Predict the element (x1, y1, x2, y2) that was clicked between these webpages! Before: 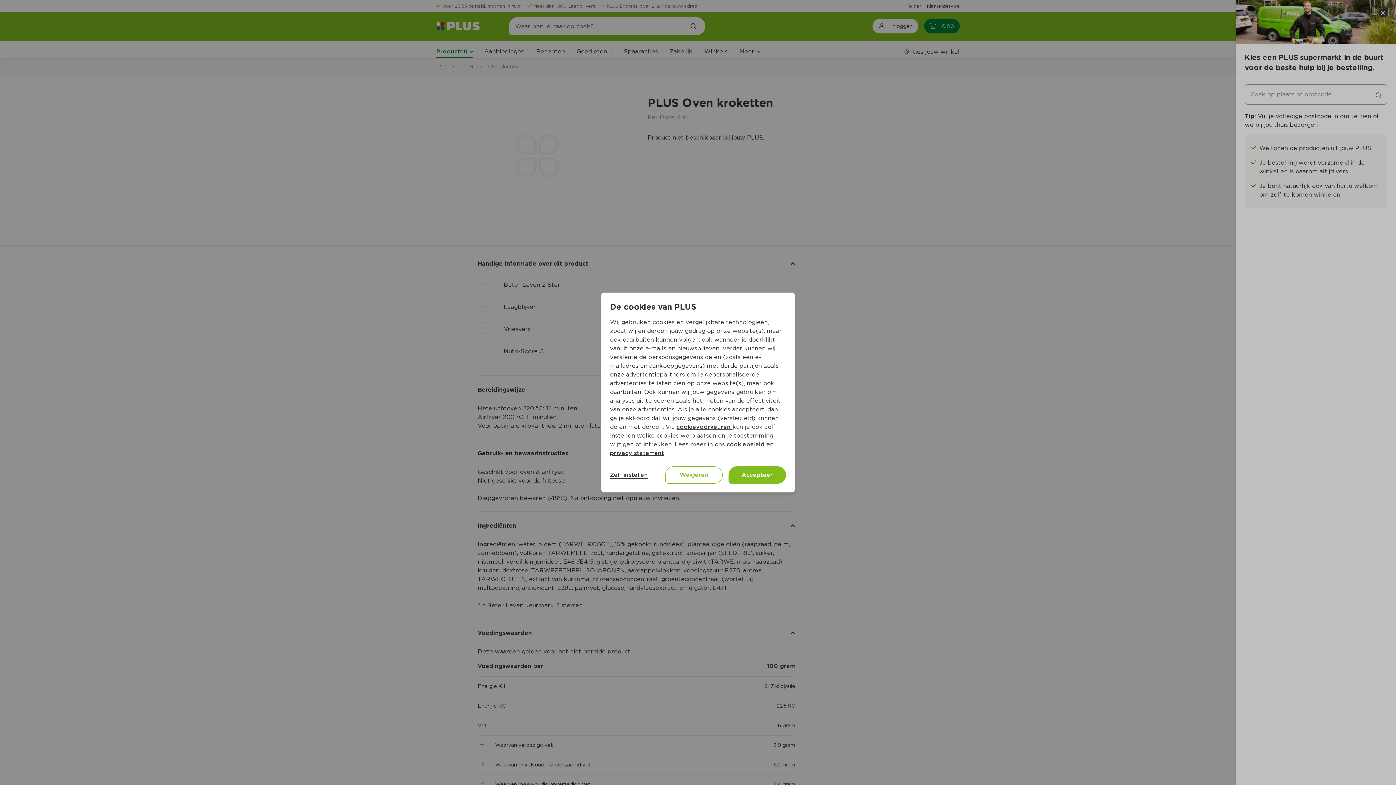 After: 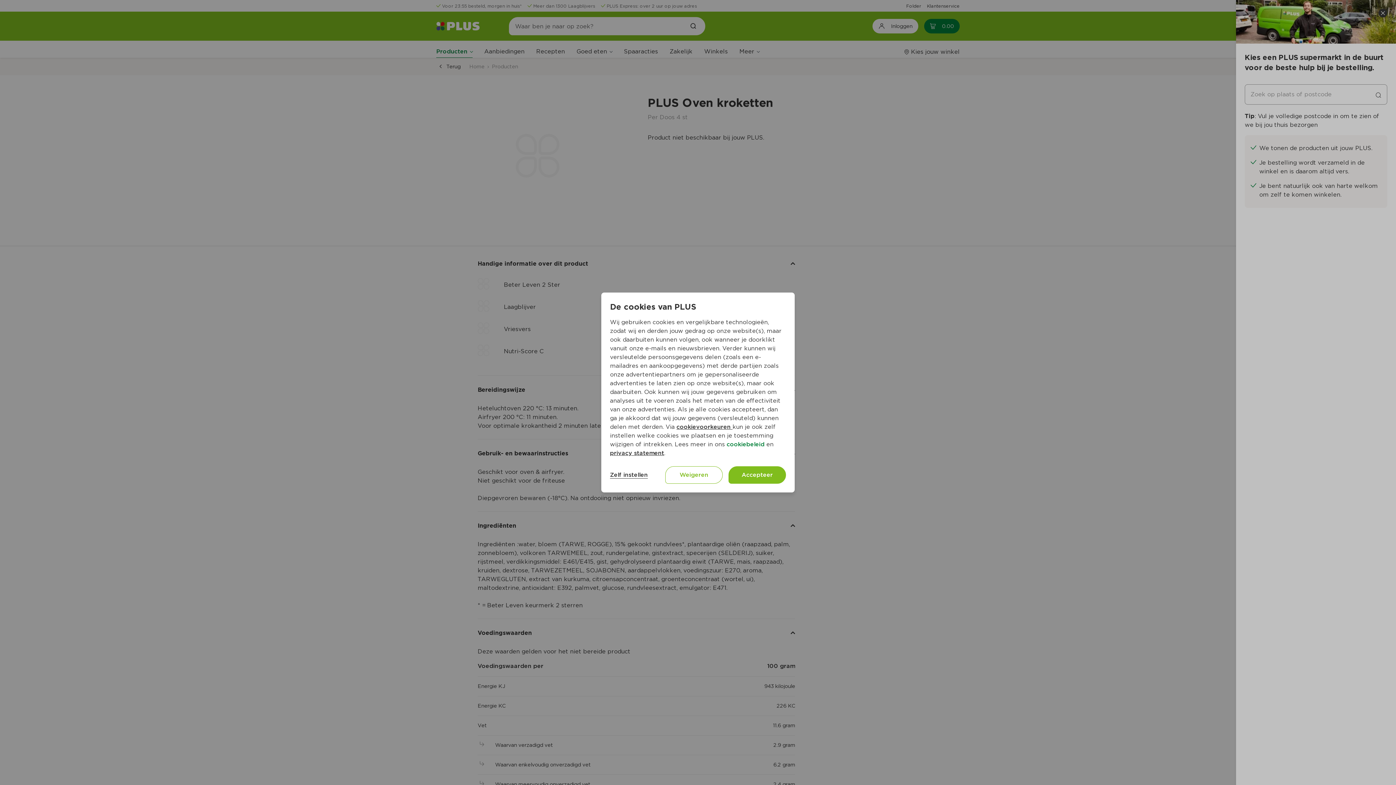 Action: label: cookiebeleid bbox: (726, 441, 764, 448)